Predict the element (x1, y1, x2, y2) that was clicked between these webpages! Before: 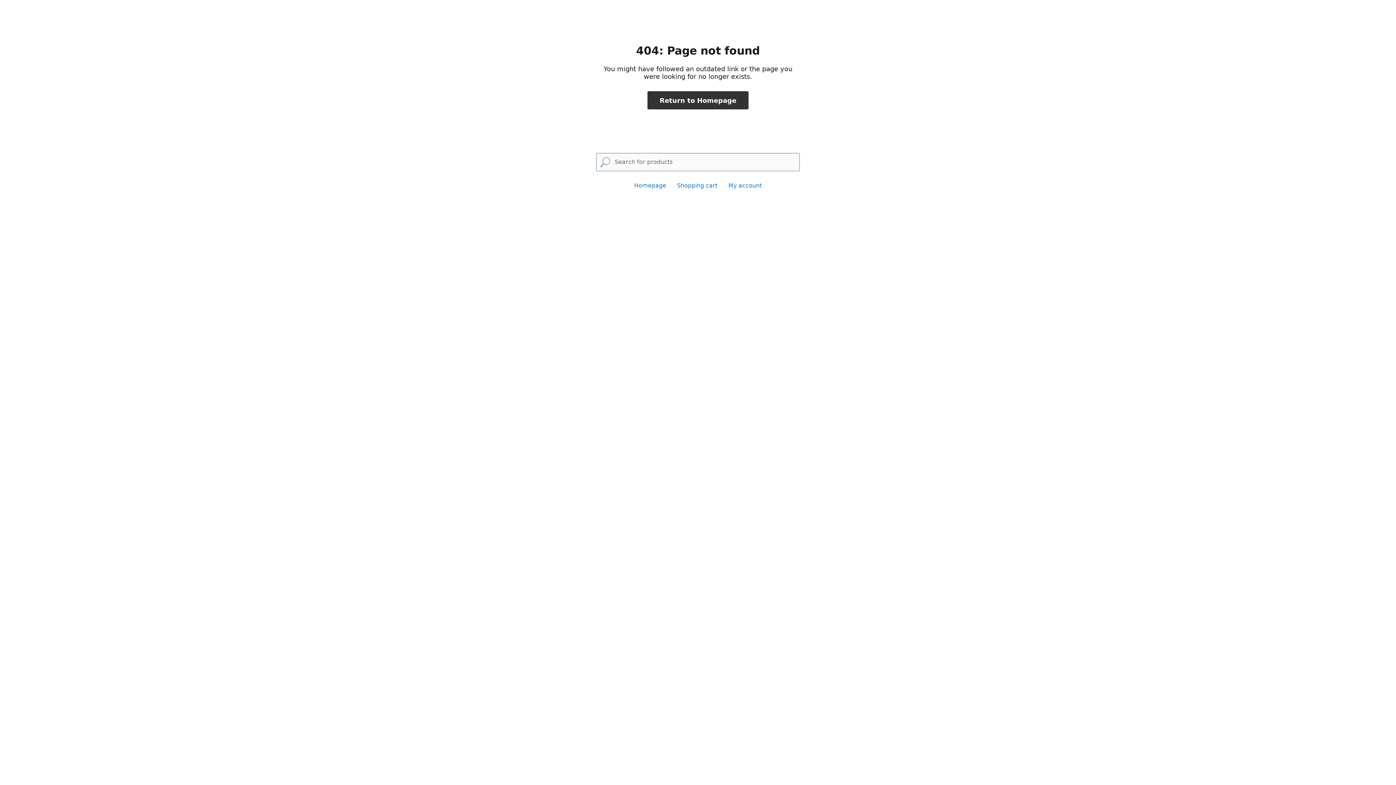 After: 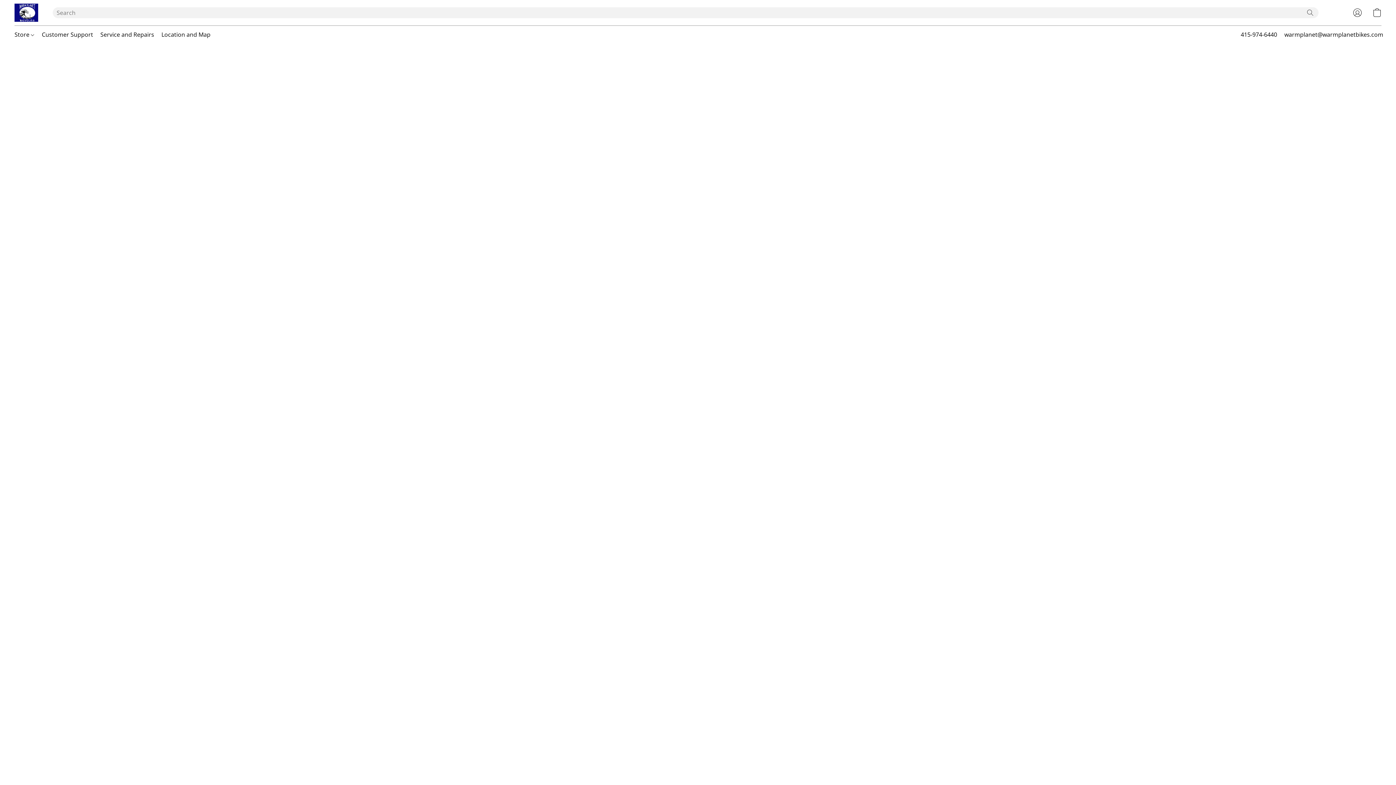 Action: label: Homepage bbox: (634, 182, 666, 189)